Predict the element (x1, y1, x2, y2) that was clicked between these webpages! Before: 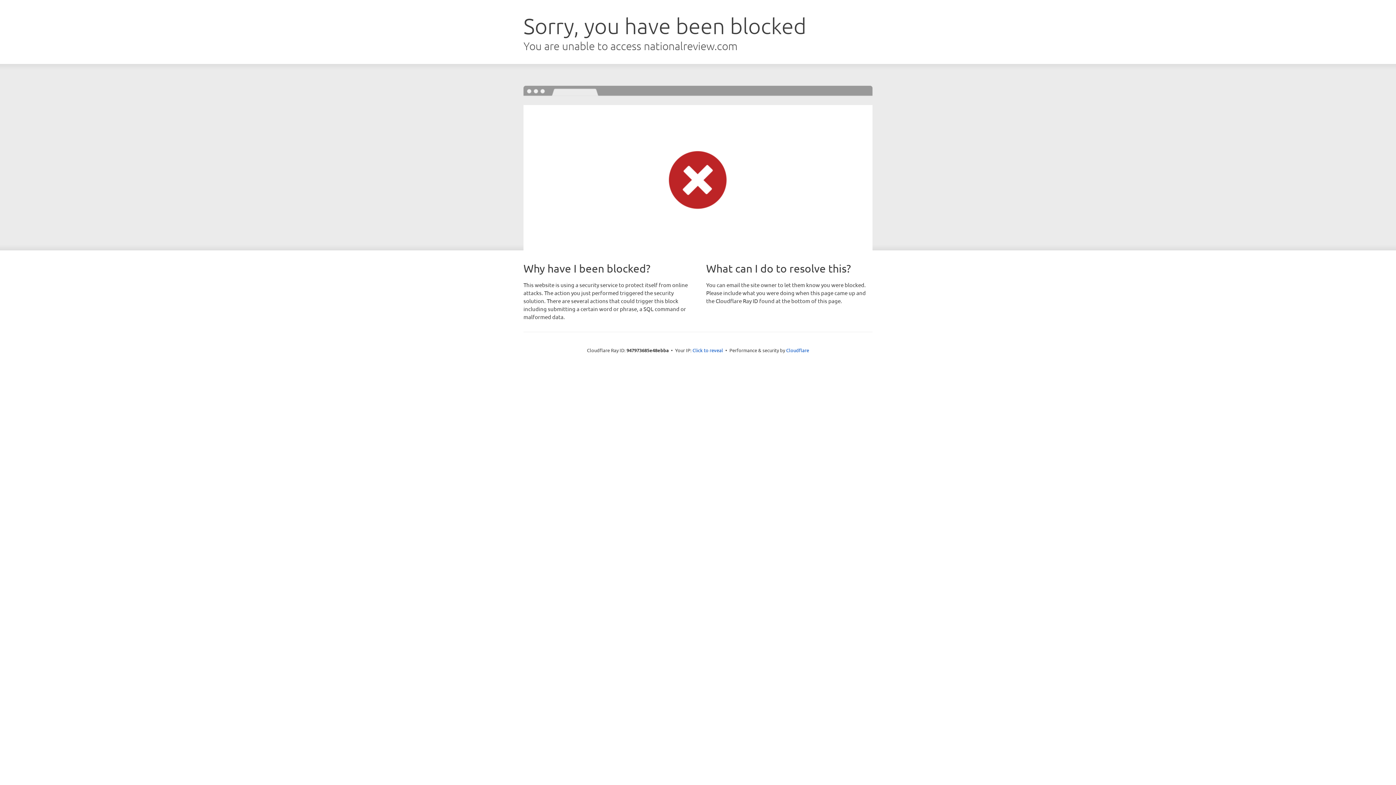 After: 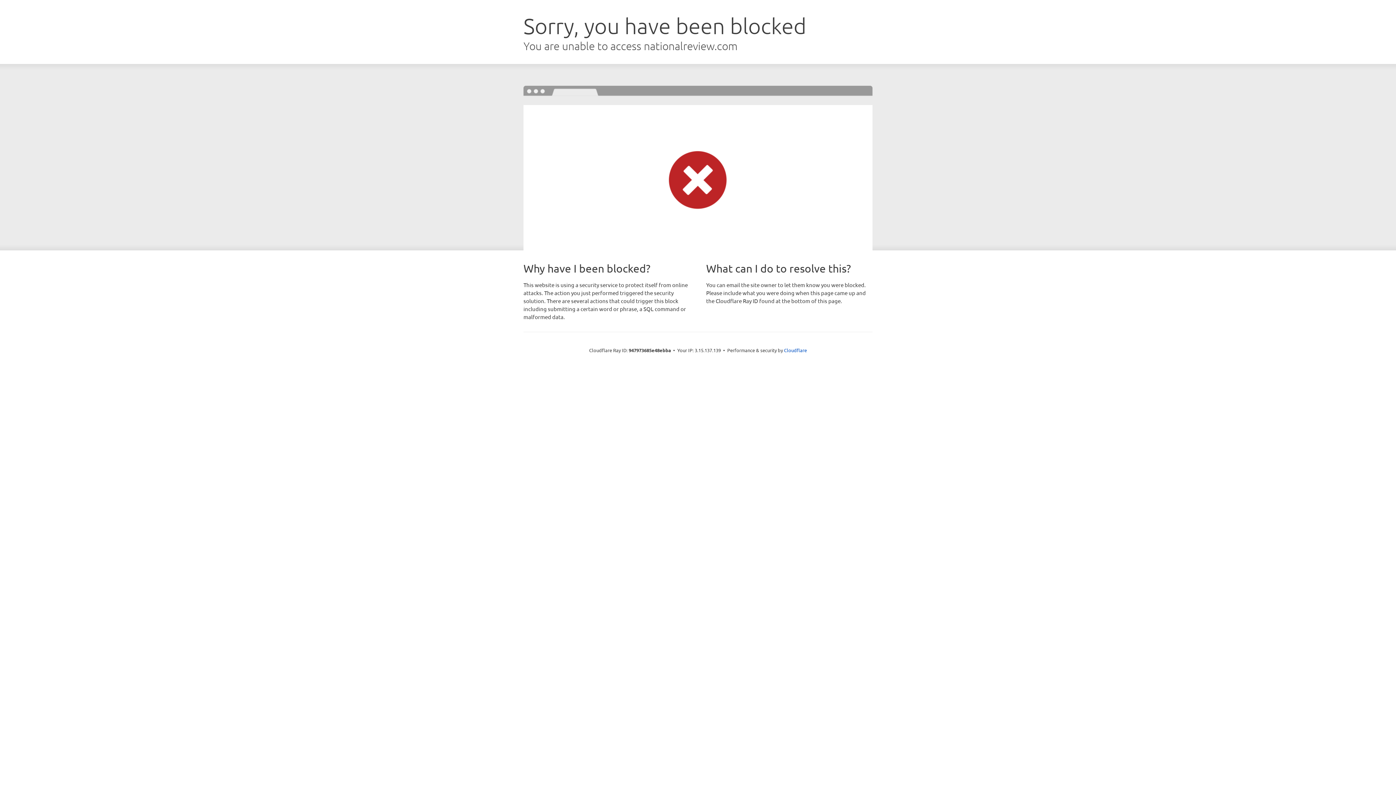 Action: label: Click to reveal bbox: (692, 346, 723, 353)